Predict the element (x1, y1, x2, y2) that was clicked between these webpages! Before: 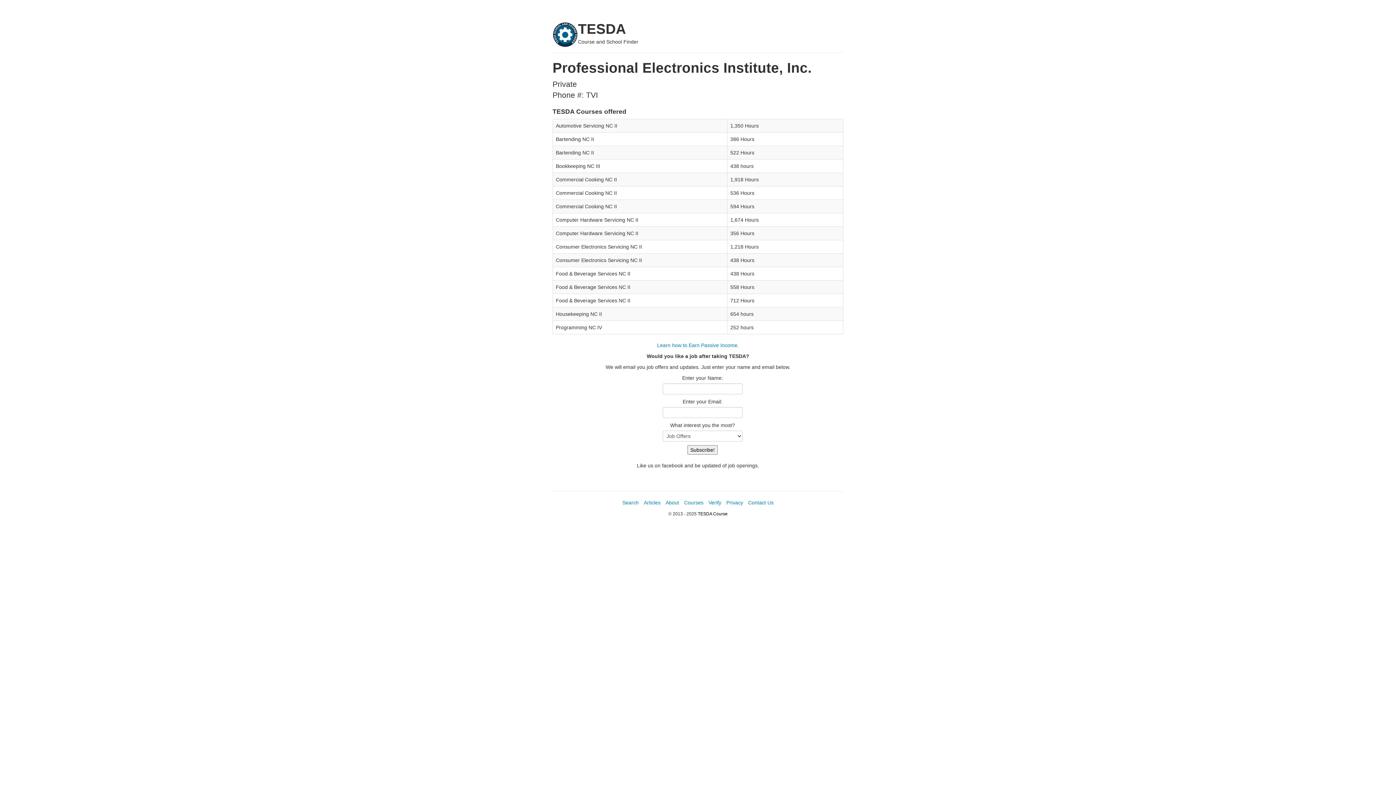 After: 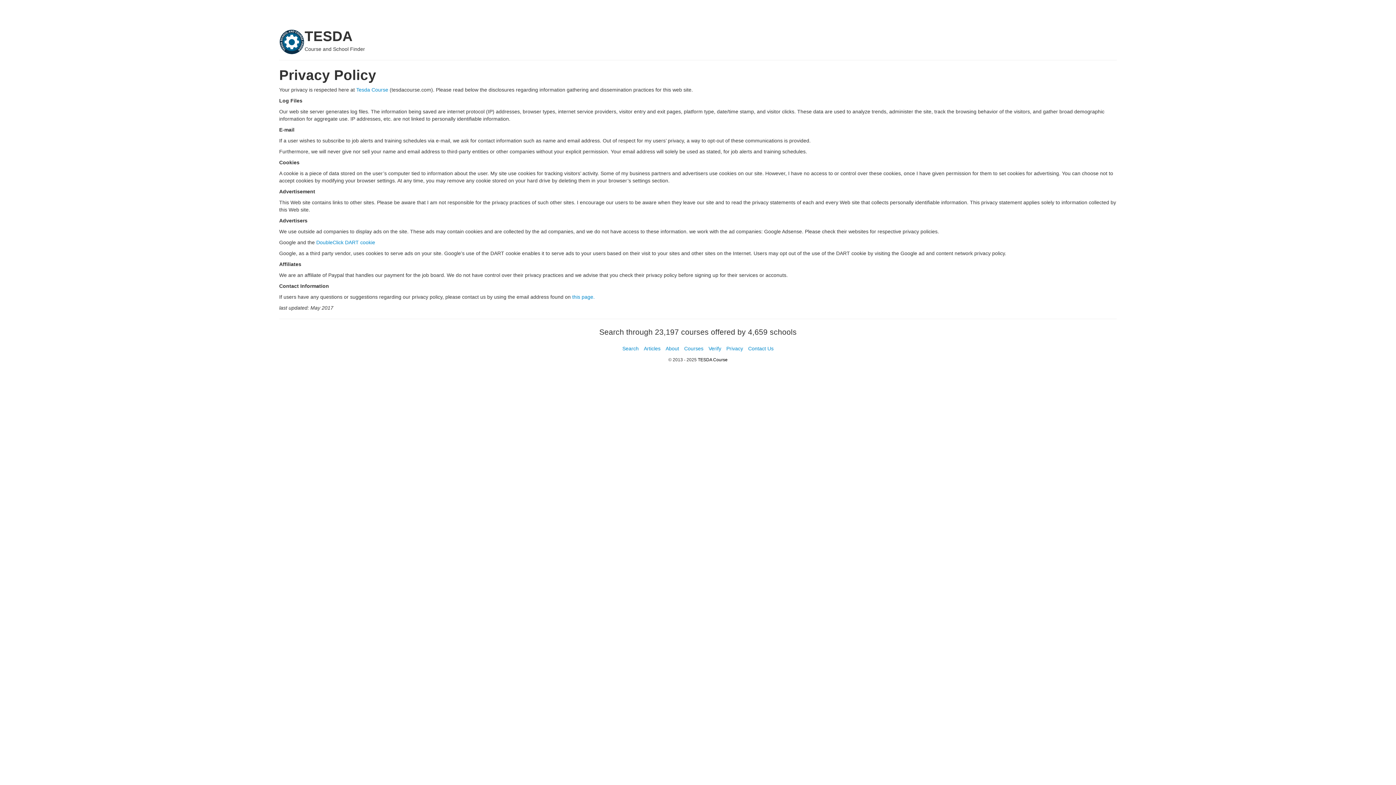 Action: label: Privacy bbox: (726, 500, 743, 505)